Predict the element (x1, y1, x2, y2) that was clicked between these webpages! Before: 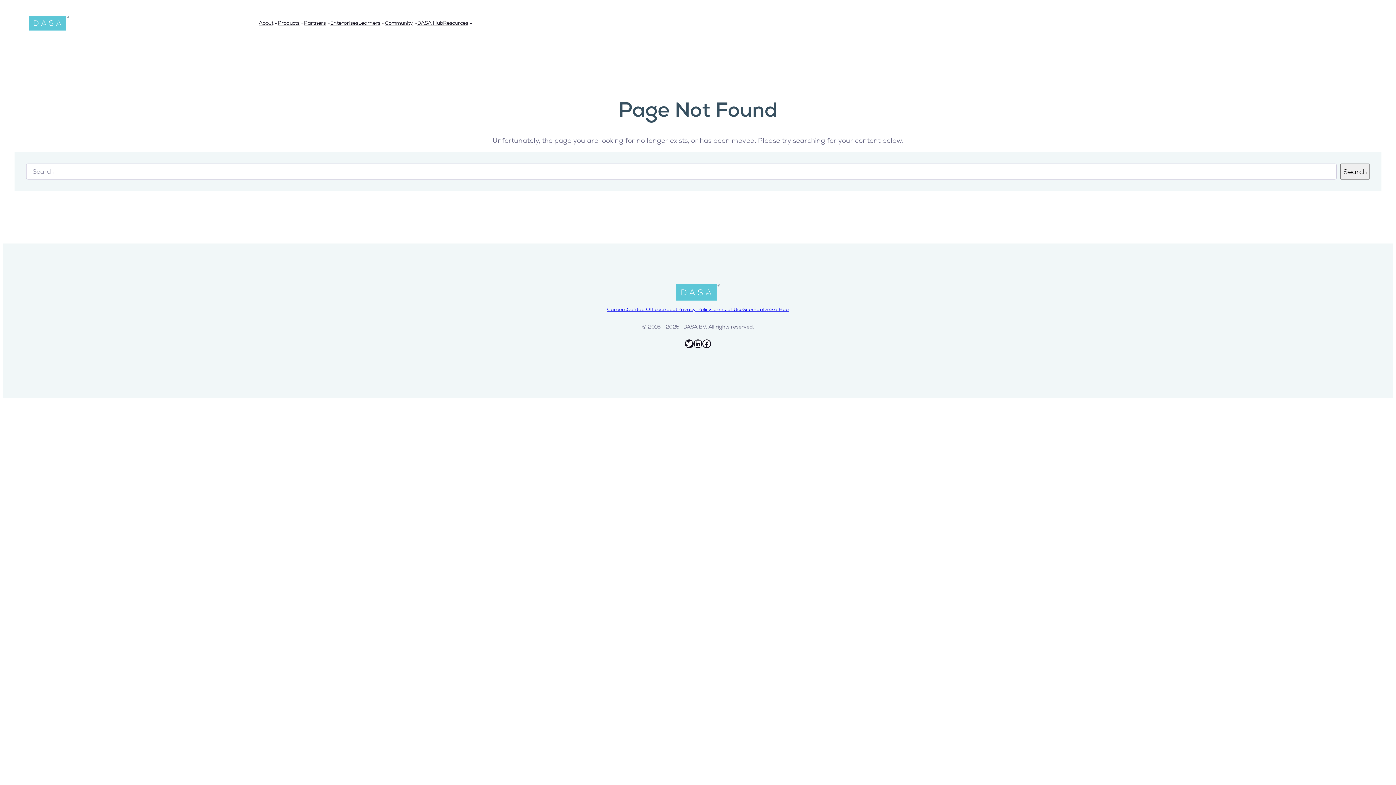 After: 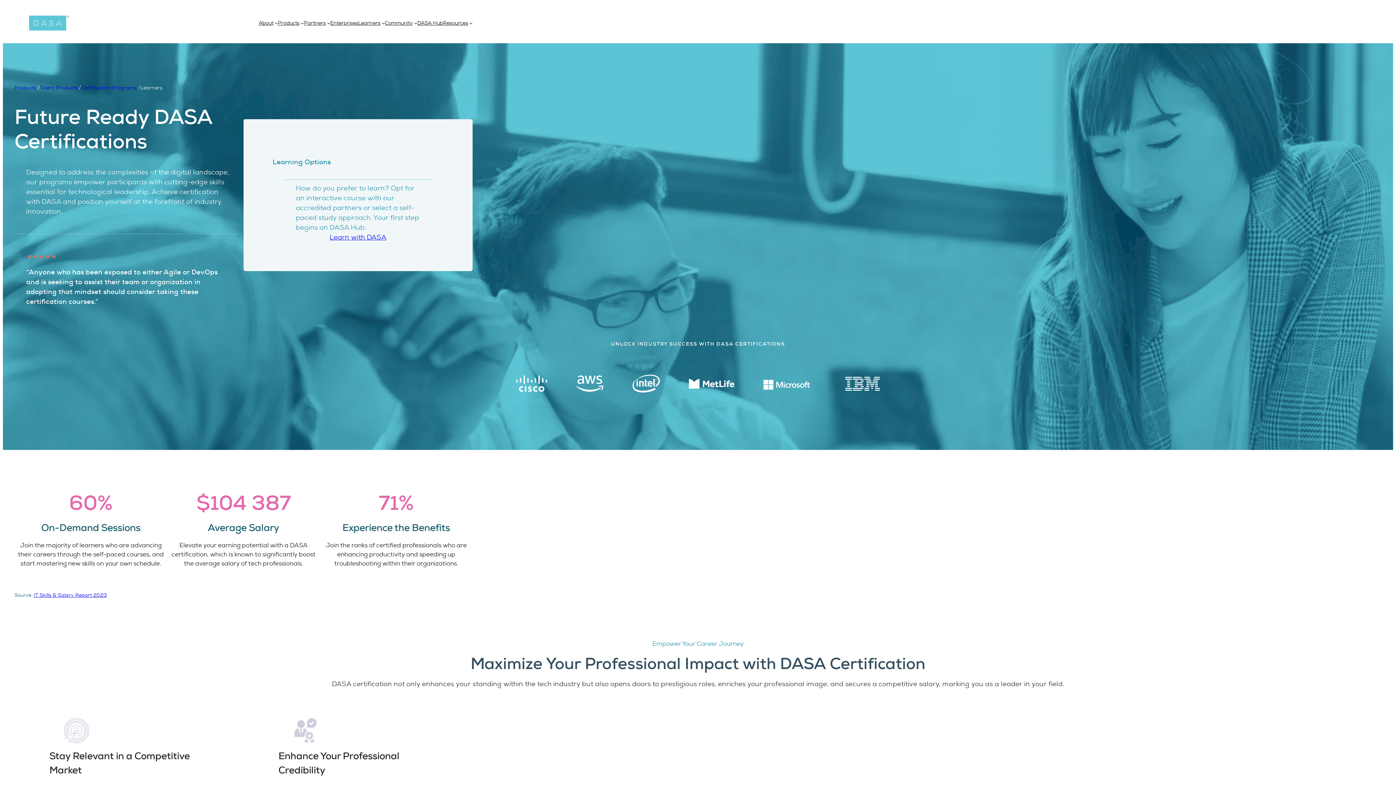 Action: bbox: (358, 19, 380, 26) label: Learners